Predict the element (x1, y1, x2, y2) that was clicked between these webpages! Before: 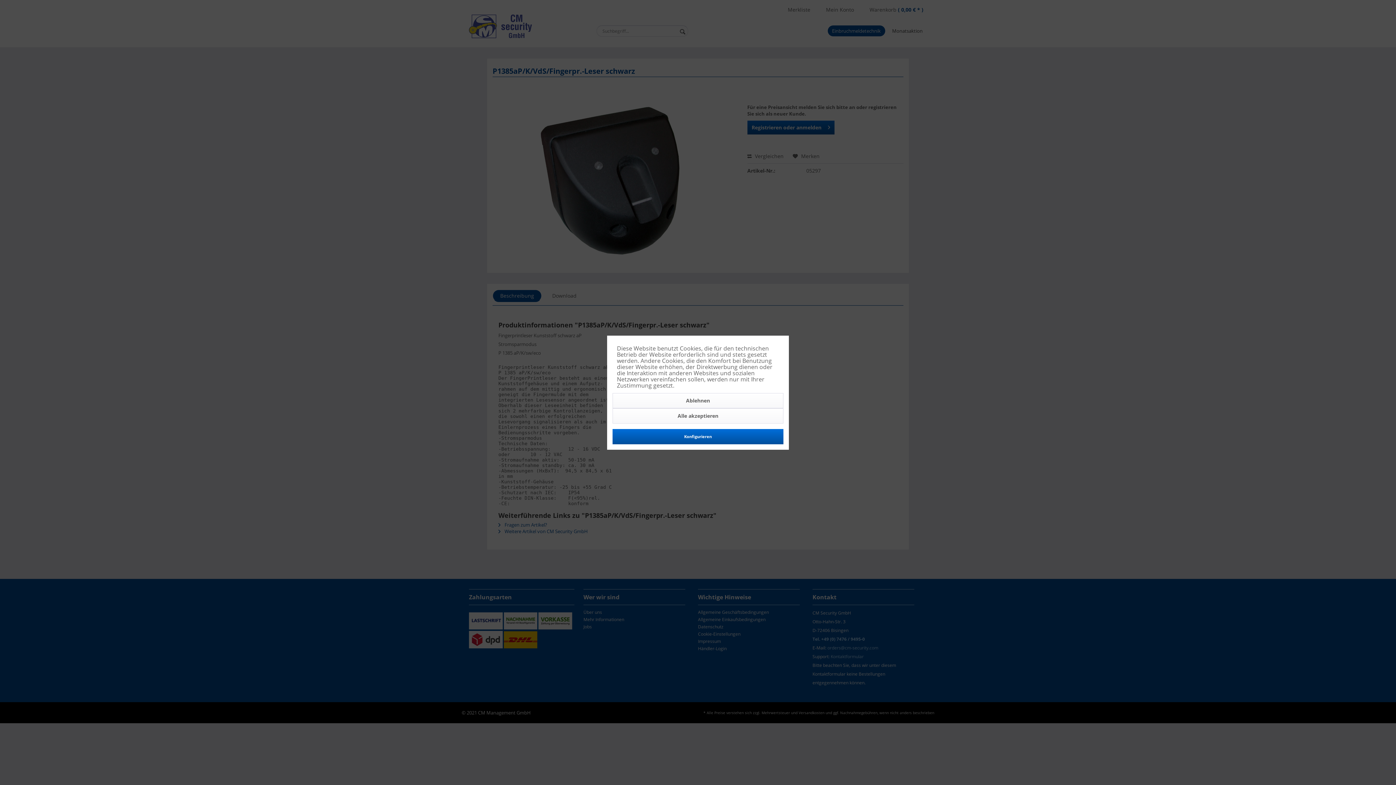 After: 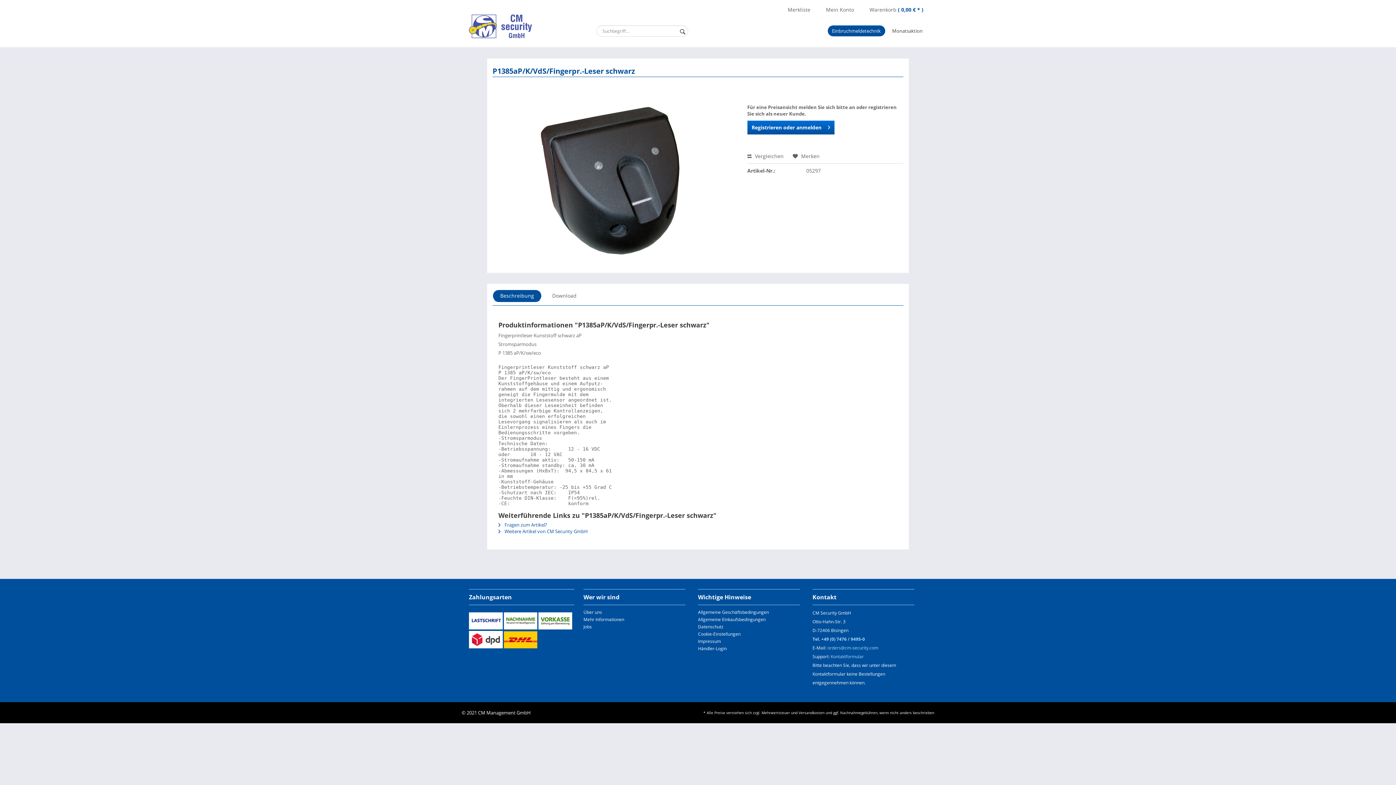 Action: bbox: (612, 393, 783, 408) label: Ablehnen